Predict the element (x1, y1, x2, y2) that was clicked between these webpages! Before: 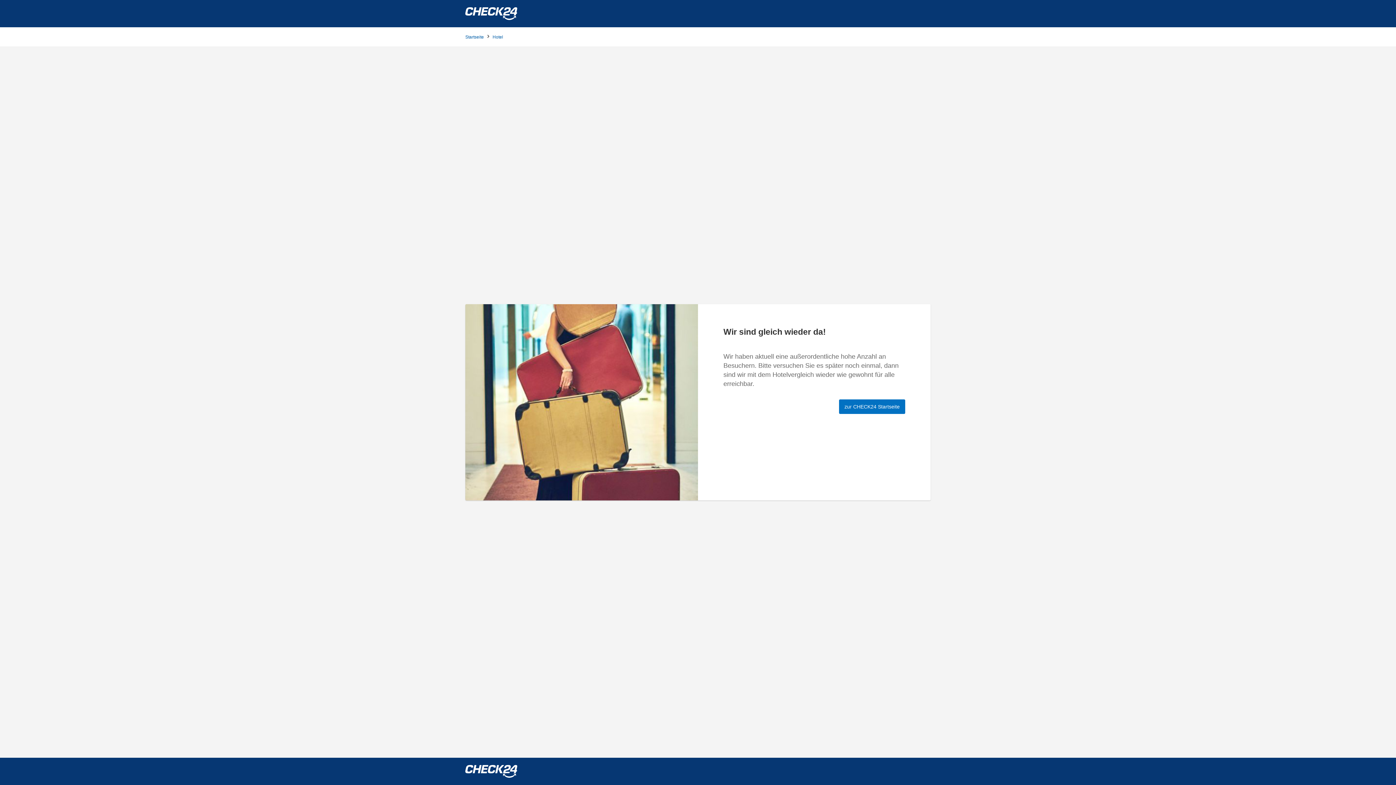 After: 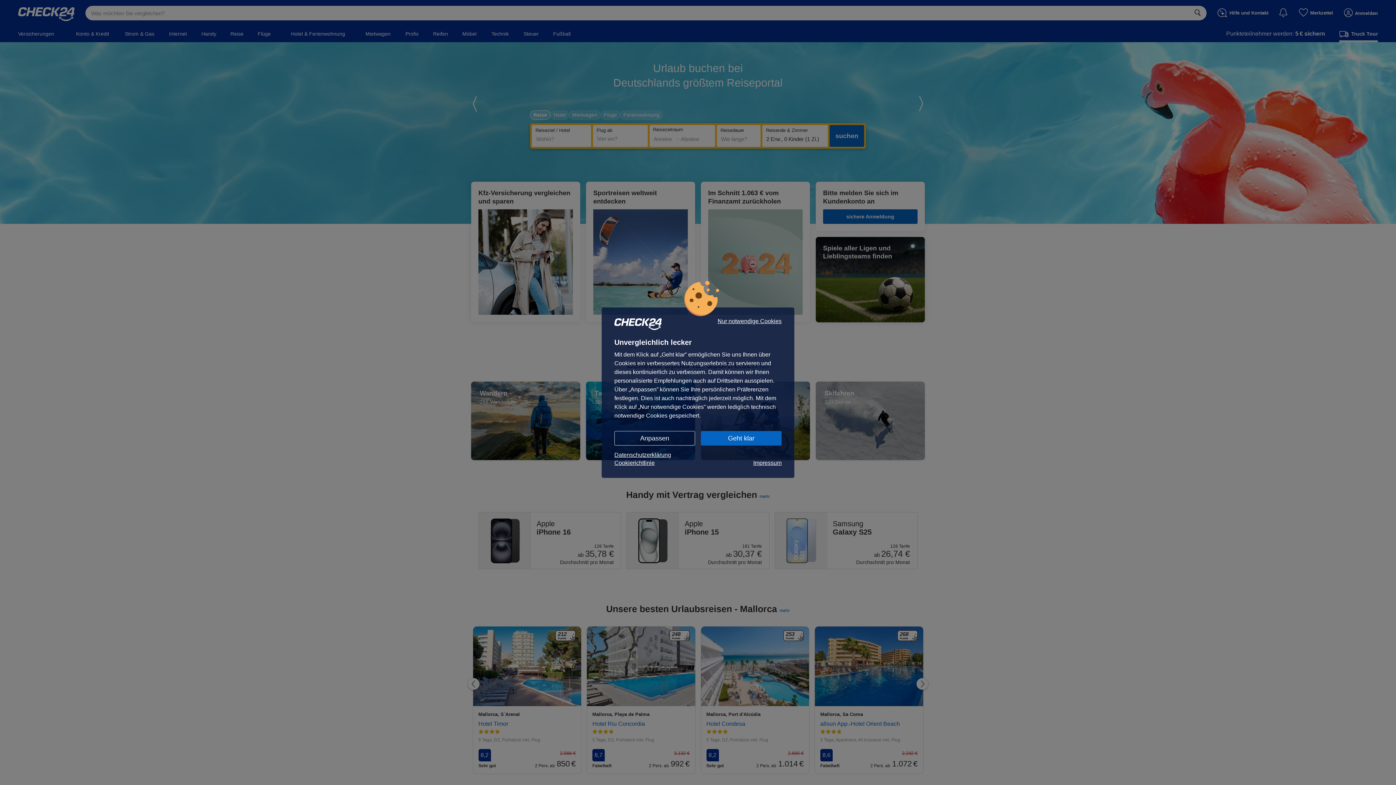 Action: label: Startseite bbox: (465, 34, 484, 39)